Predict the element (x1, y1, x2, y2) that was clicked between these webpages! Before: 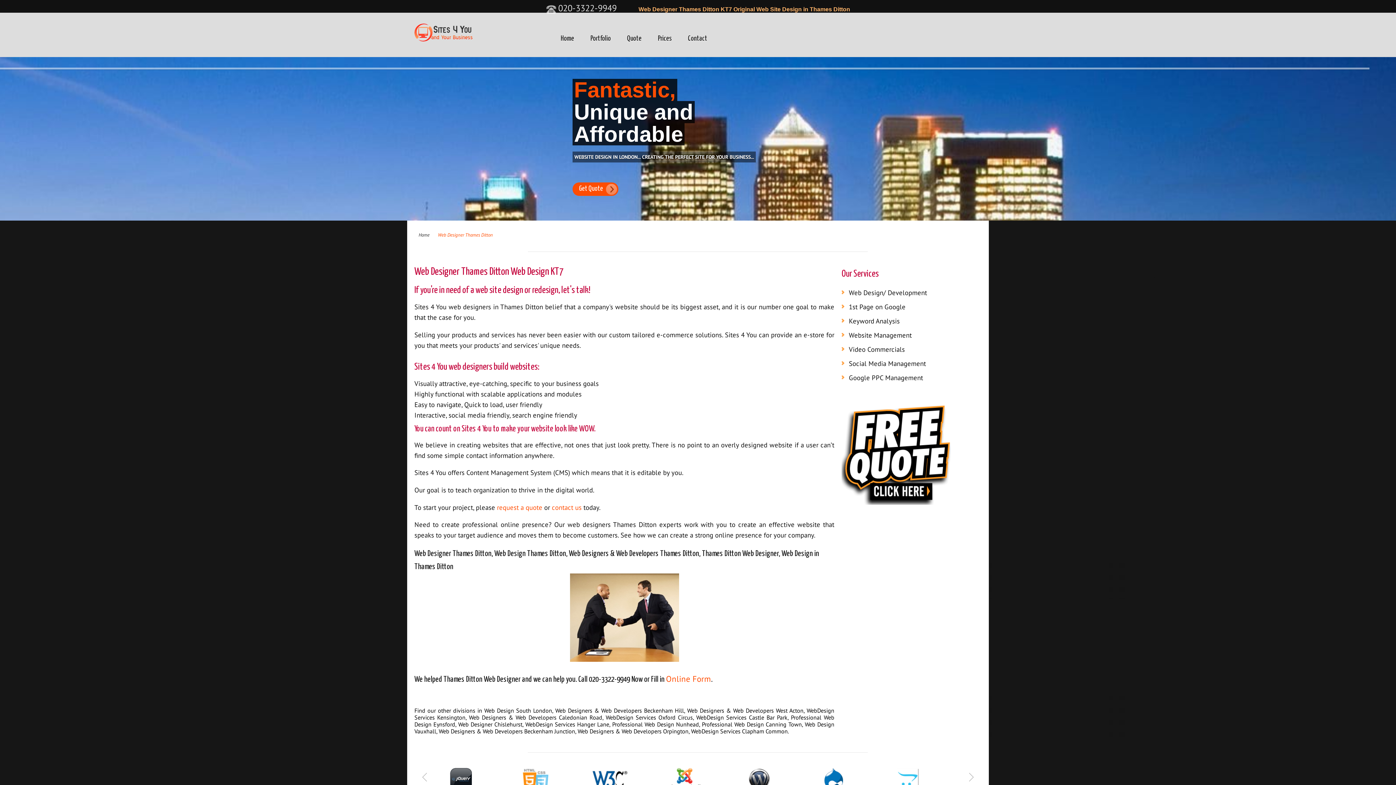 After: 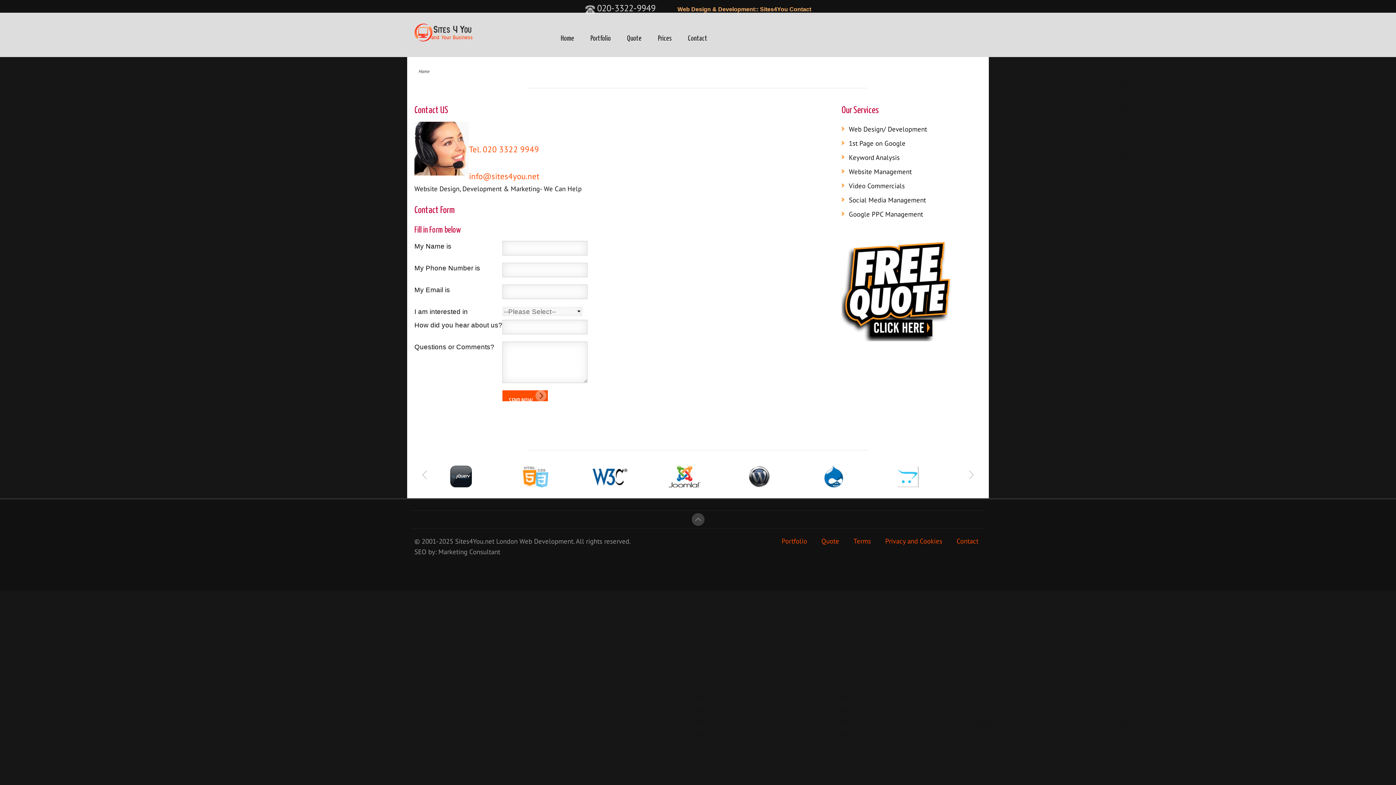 Action: label: Contact bbox: (688, 35, 707, 42)